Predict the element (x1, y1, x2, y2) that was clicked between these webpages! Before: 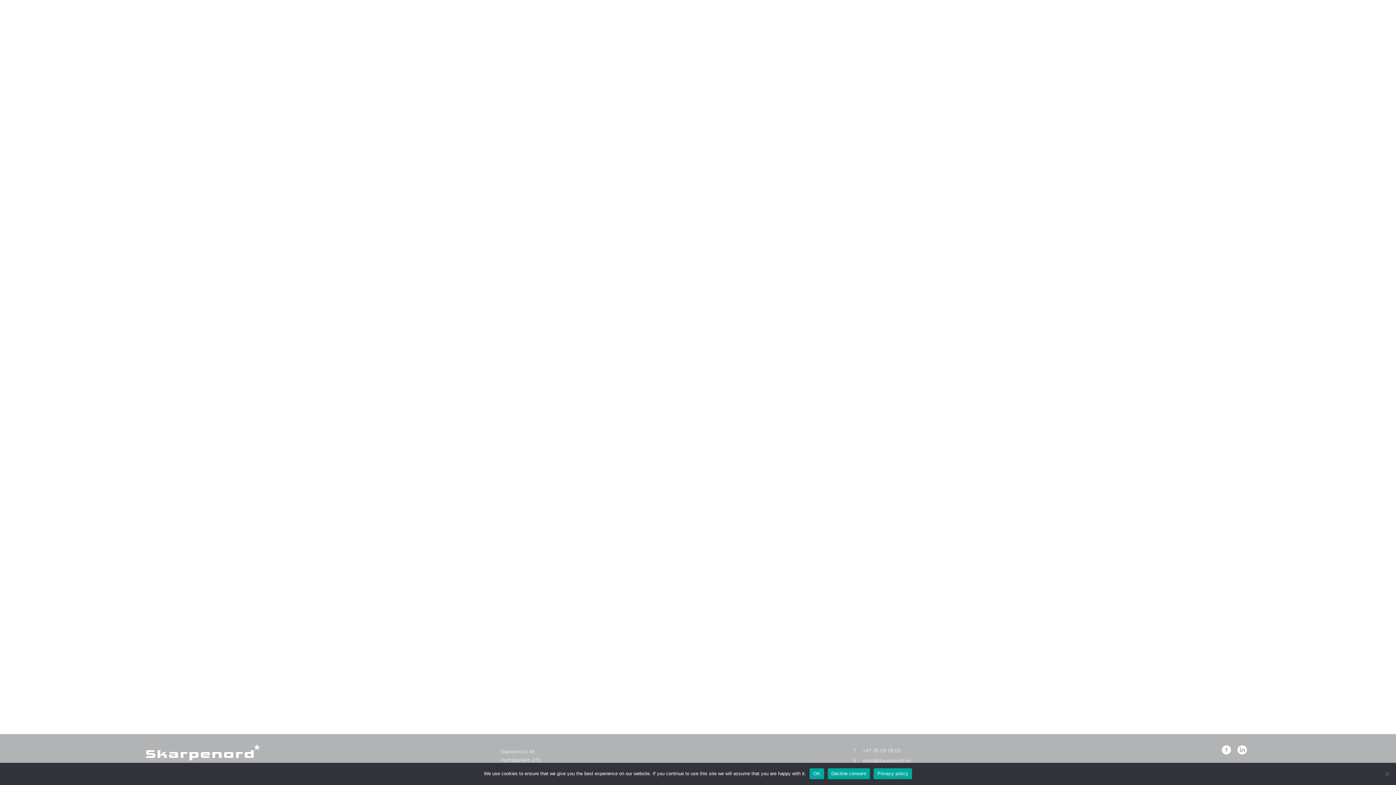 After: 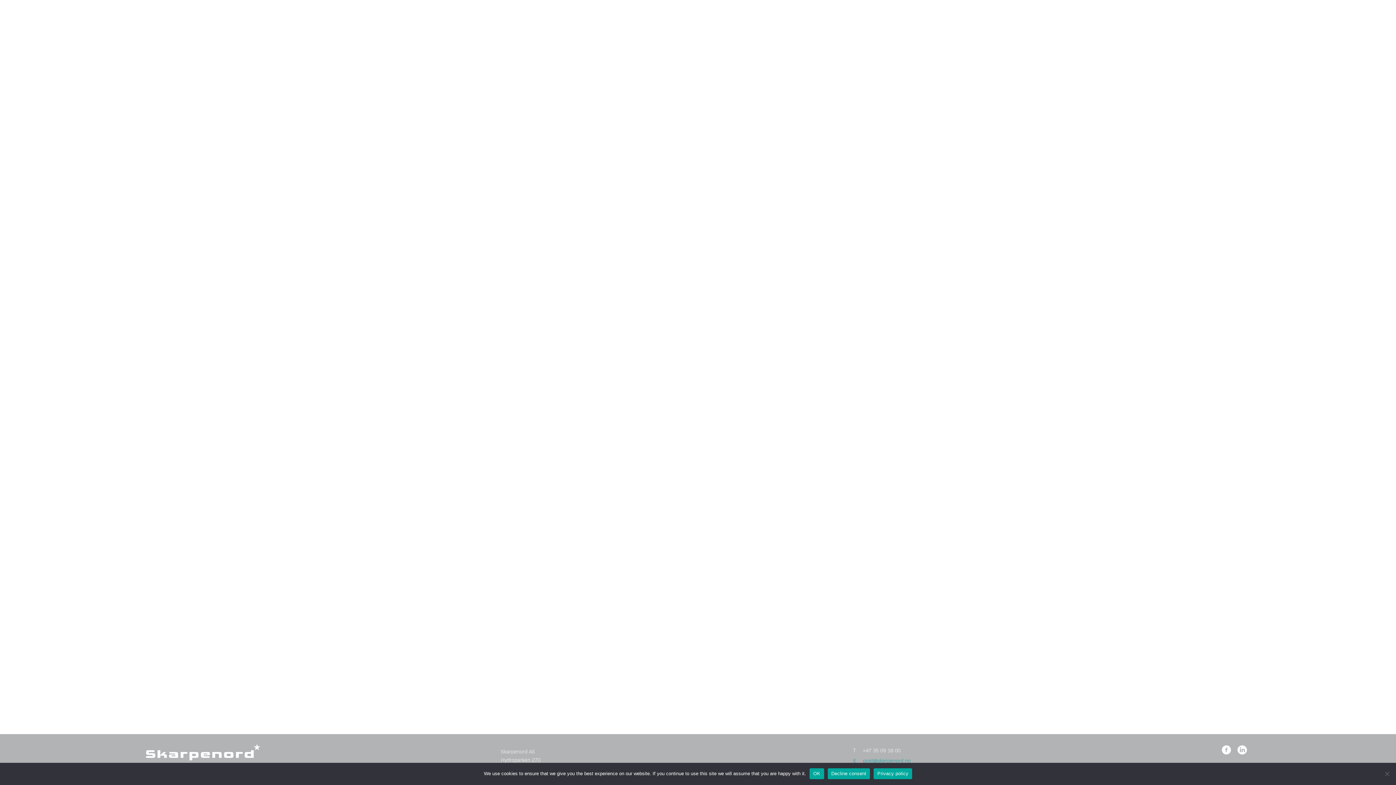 Action: bbox: (853, 757, 910, 763) label: E post@skarpenord.no